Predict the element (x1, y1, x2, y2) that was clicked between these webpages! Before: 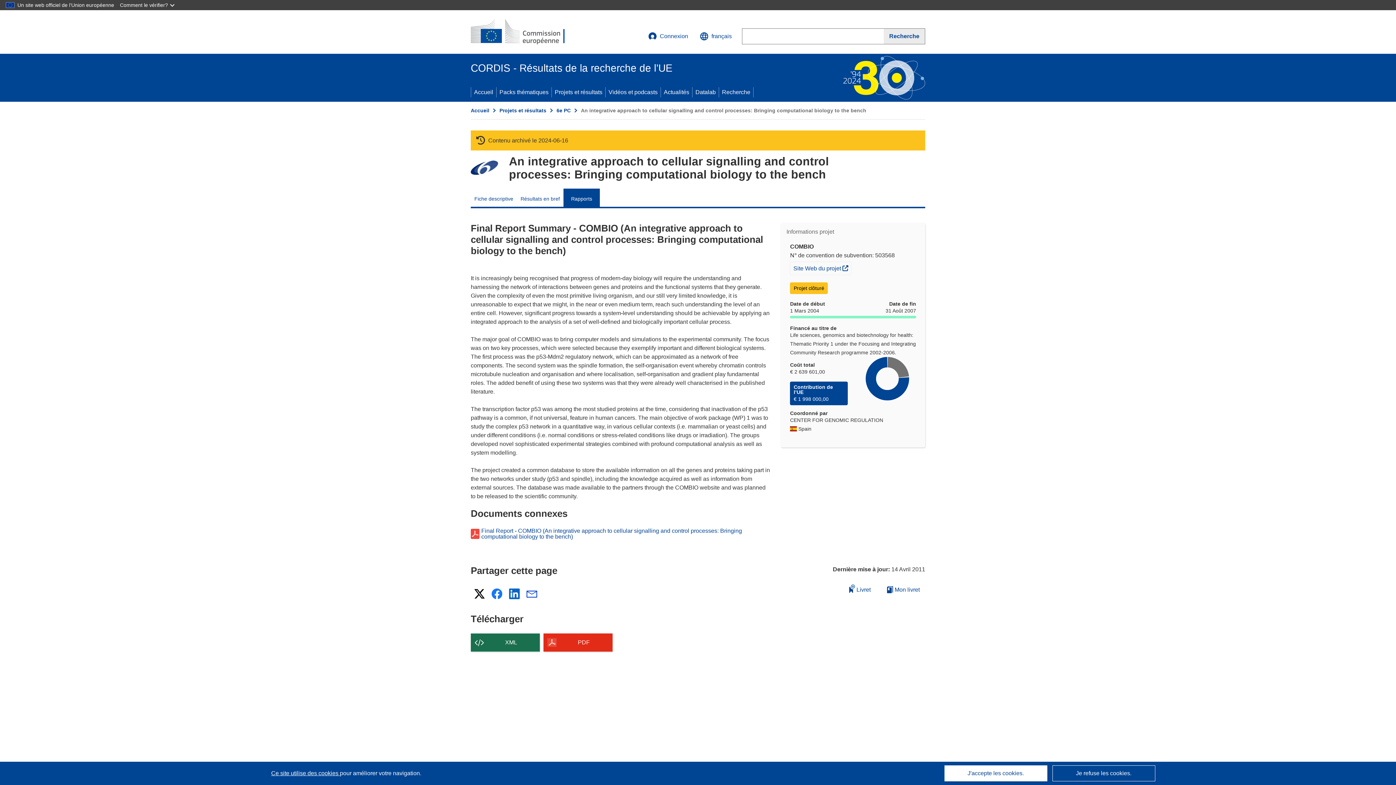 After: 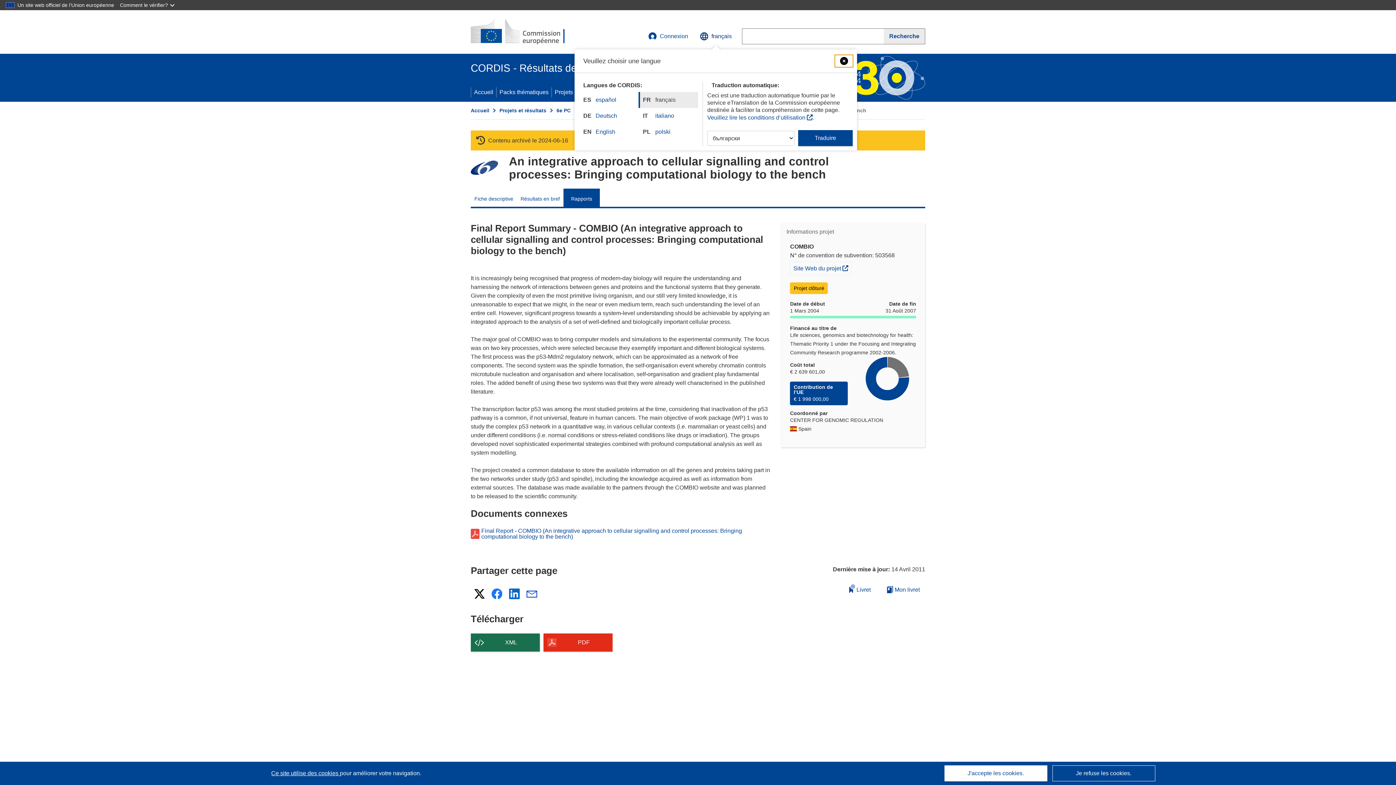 Action: label: Changer de langue, la langue actuelle est l’anglais bbox: (694, 27, 737, 45)